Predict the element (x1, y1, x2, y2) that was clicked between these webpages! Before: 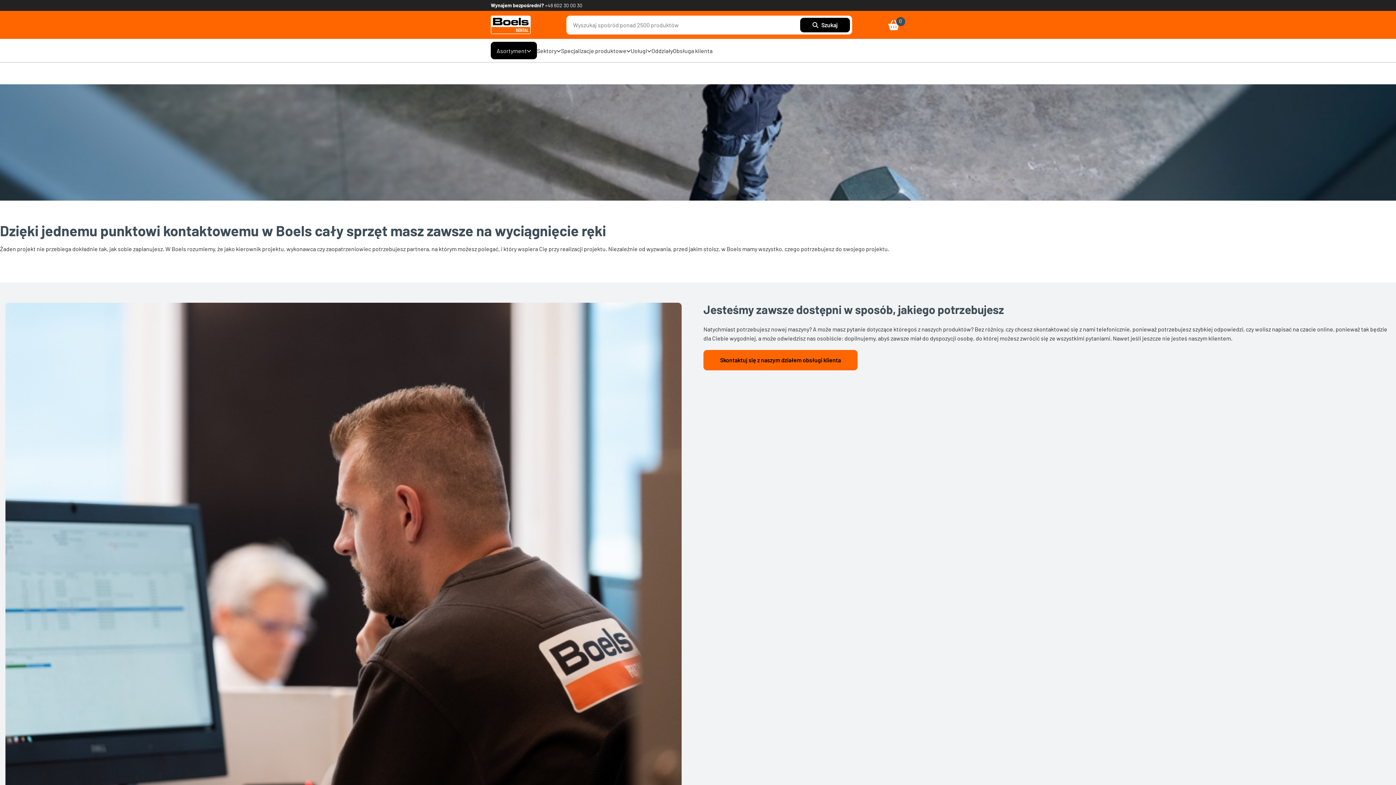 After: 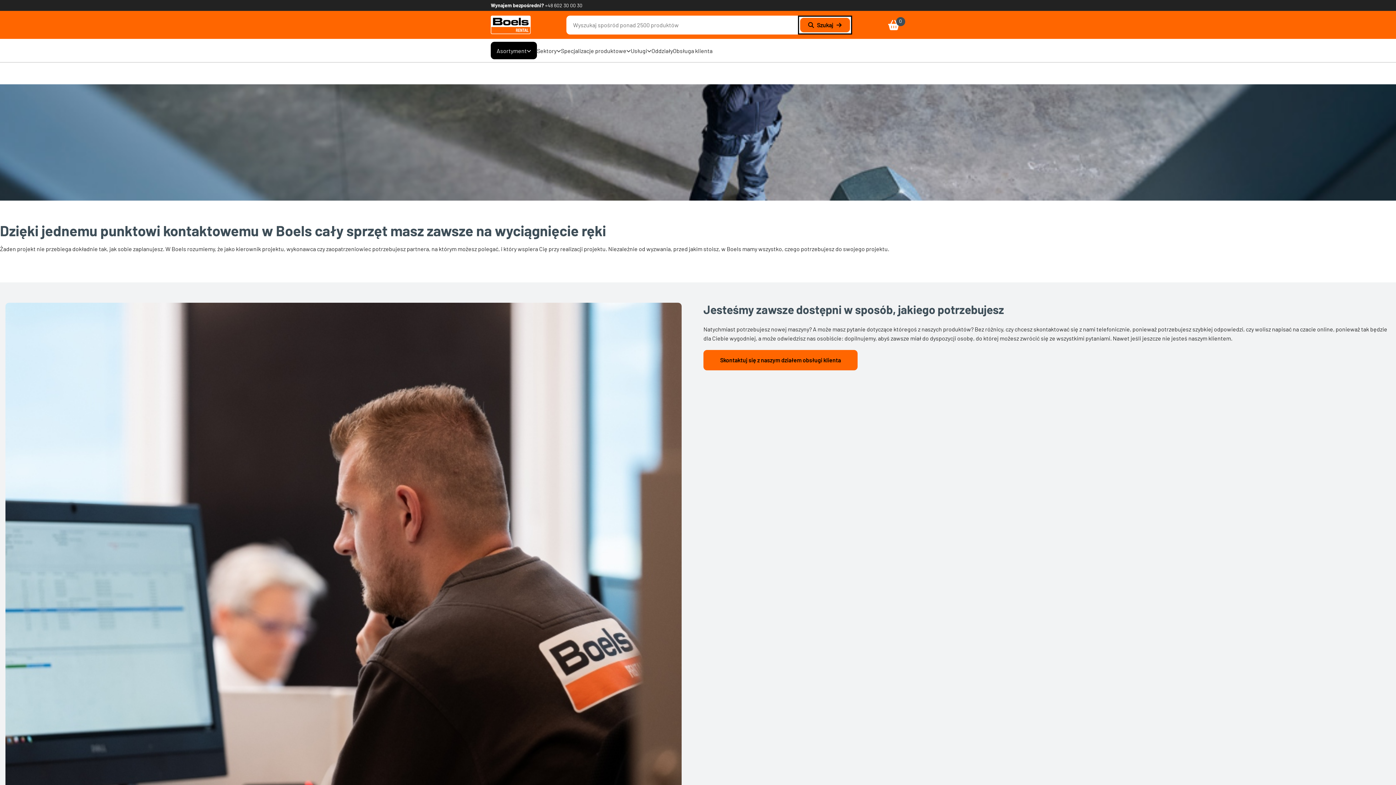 Action: bbox: (800, 17, 850, 32) label: Szukaj